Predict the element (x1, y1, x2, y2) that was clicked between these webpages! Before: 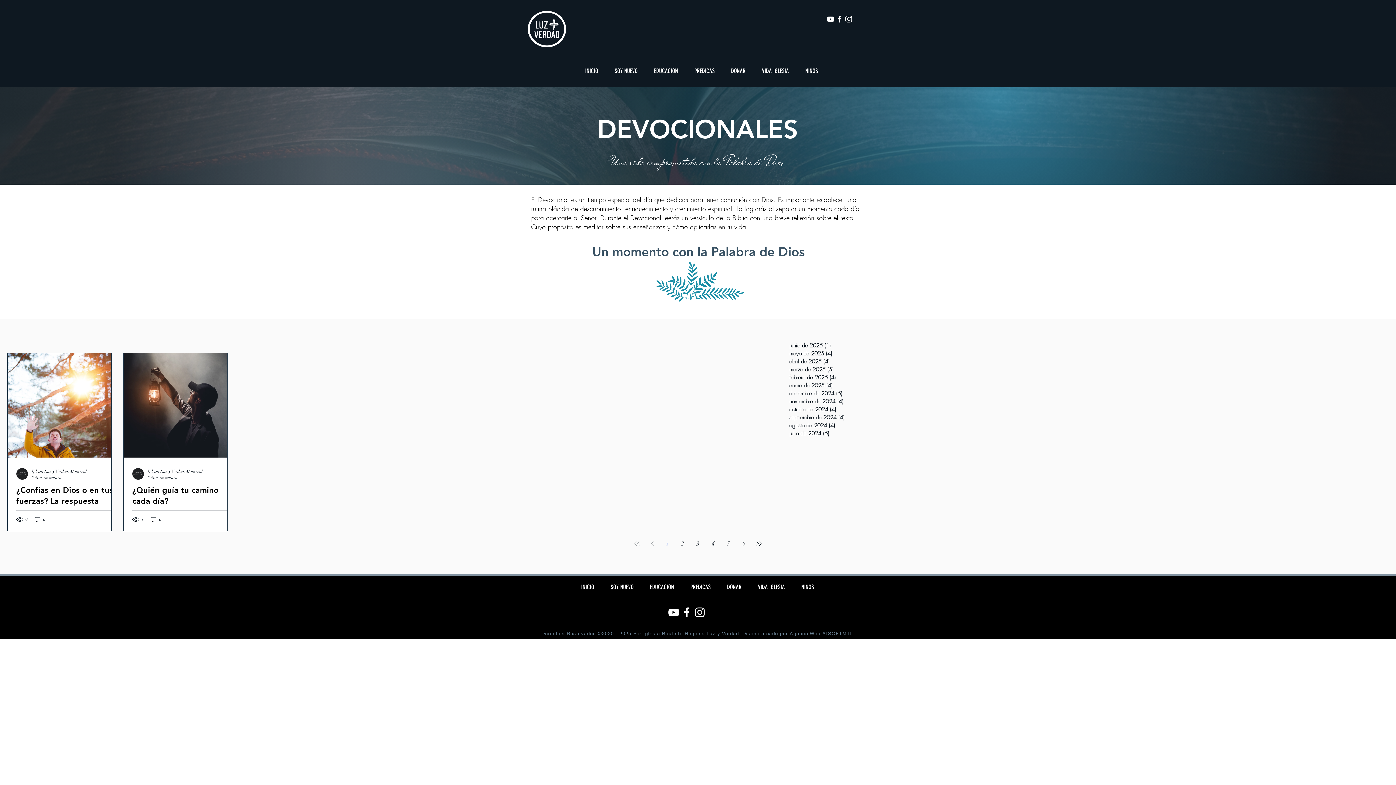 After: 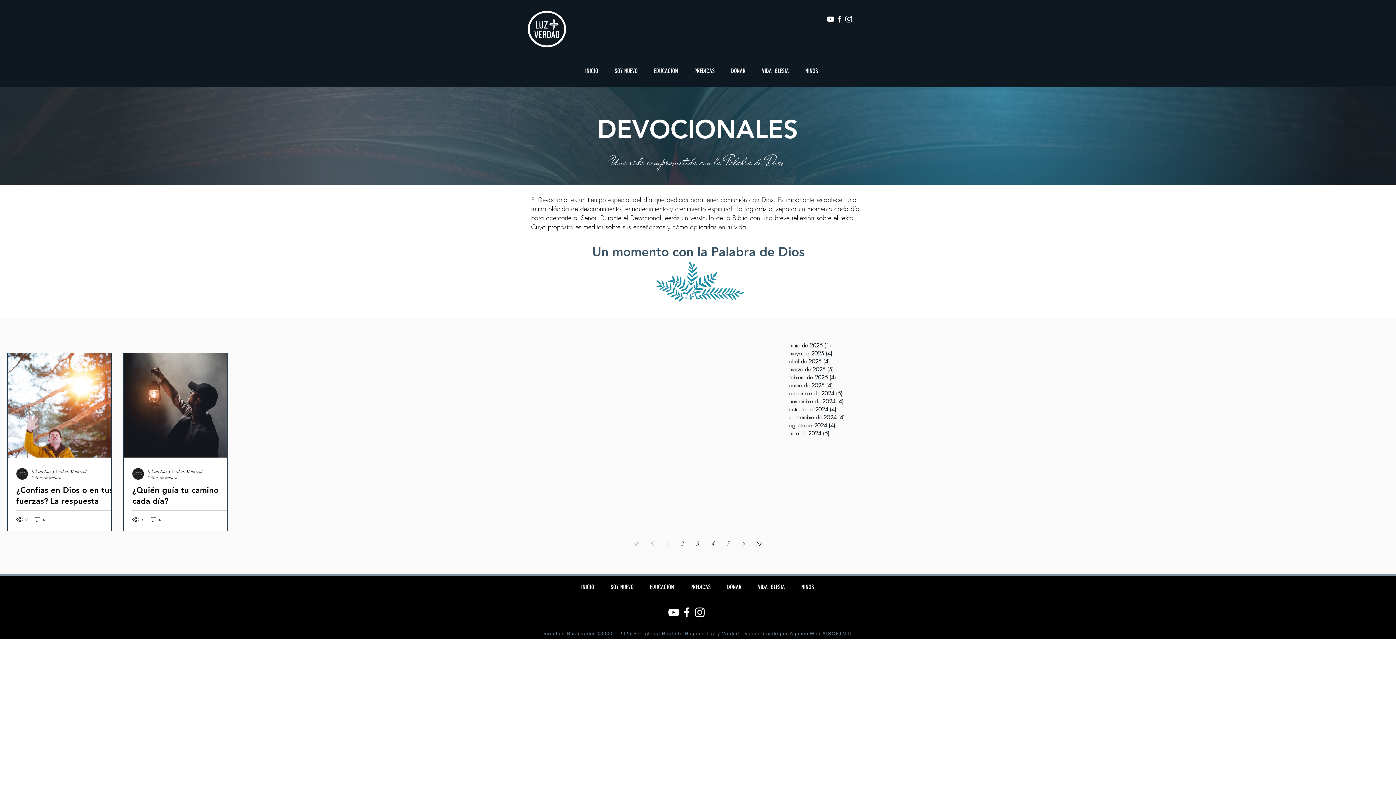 Action: bbox: (667, 606, 680, 619) label: Blanco Icono de YouTube